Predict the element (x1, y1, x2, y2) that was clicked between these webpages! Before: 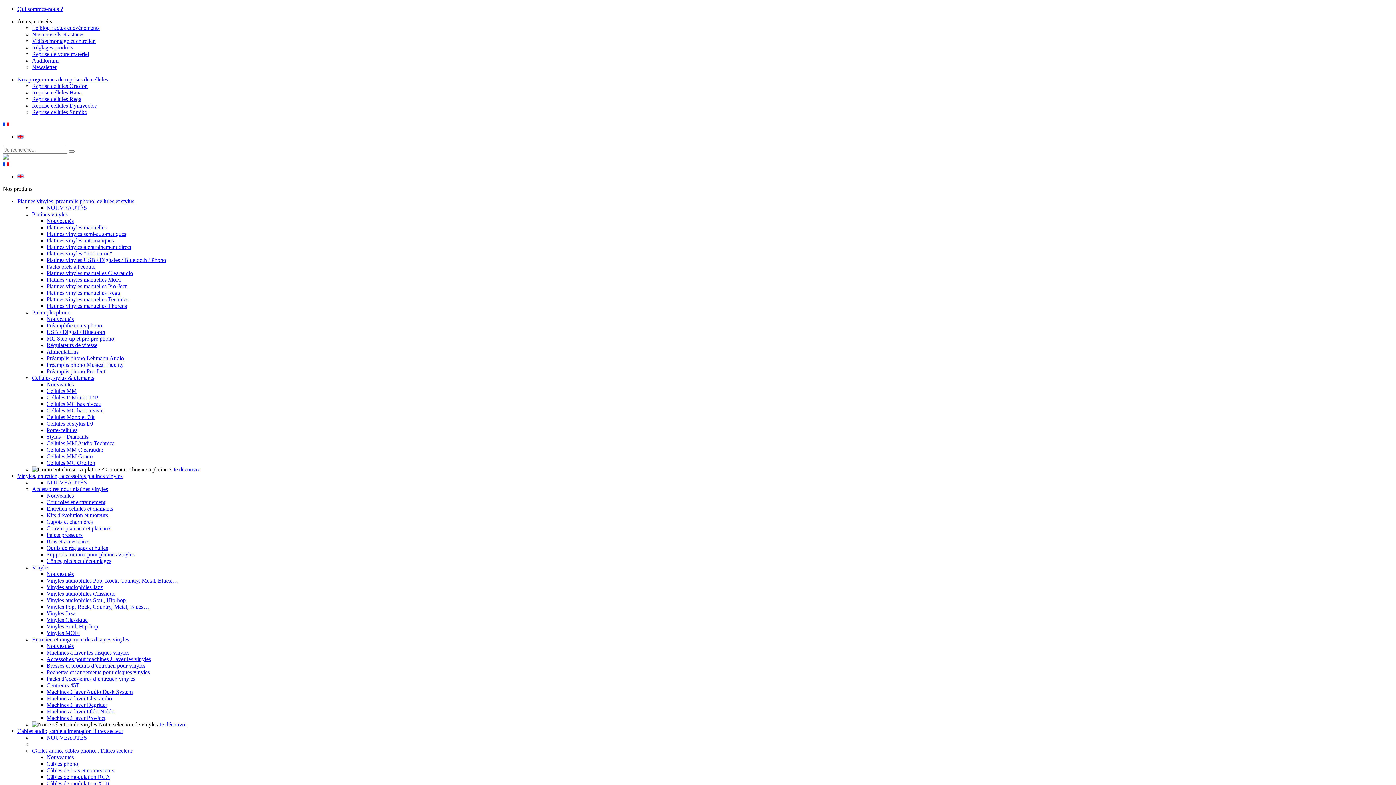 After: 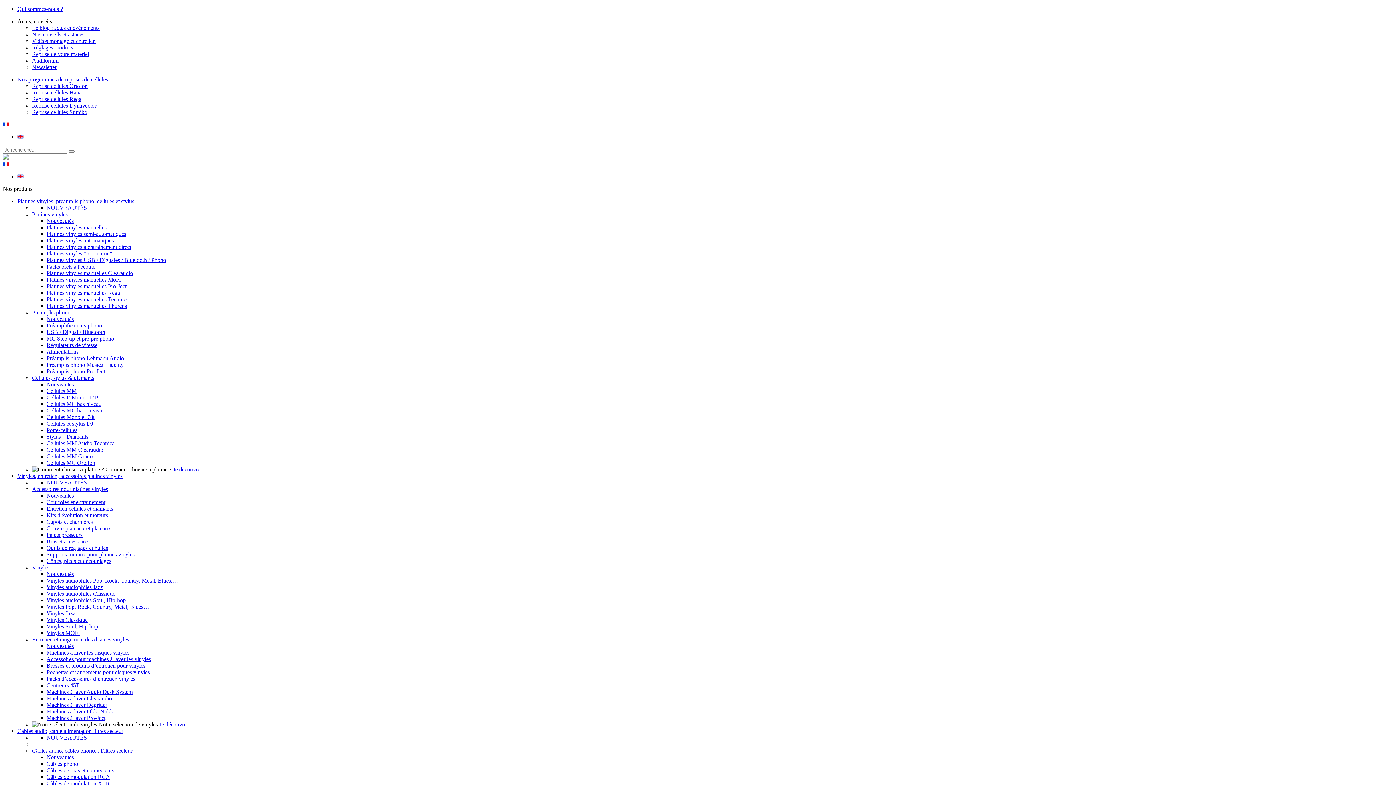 Action: bbox: (46, 708, 114, 714) label: Machines à laver Okki Nokki